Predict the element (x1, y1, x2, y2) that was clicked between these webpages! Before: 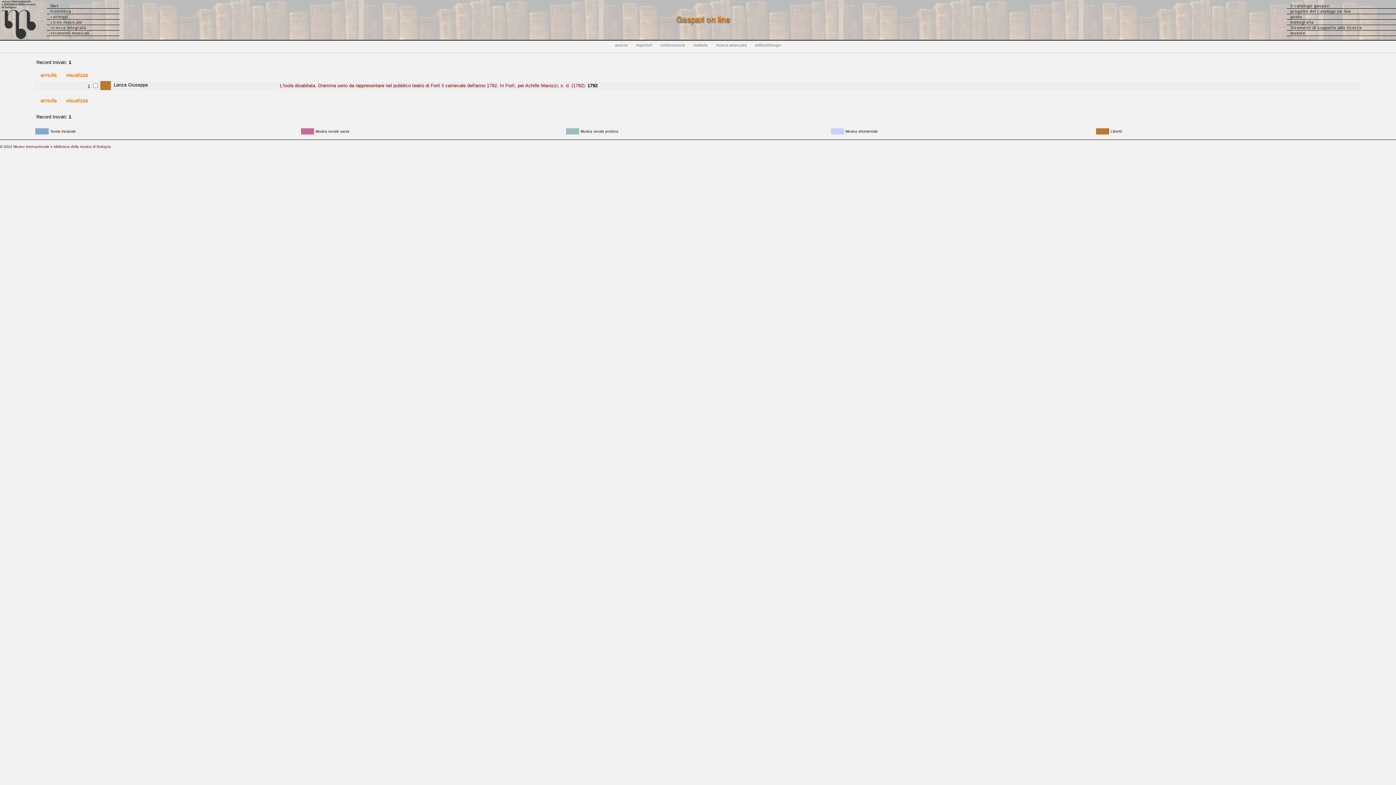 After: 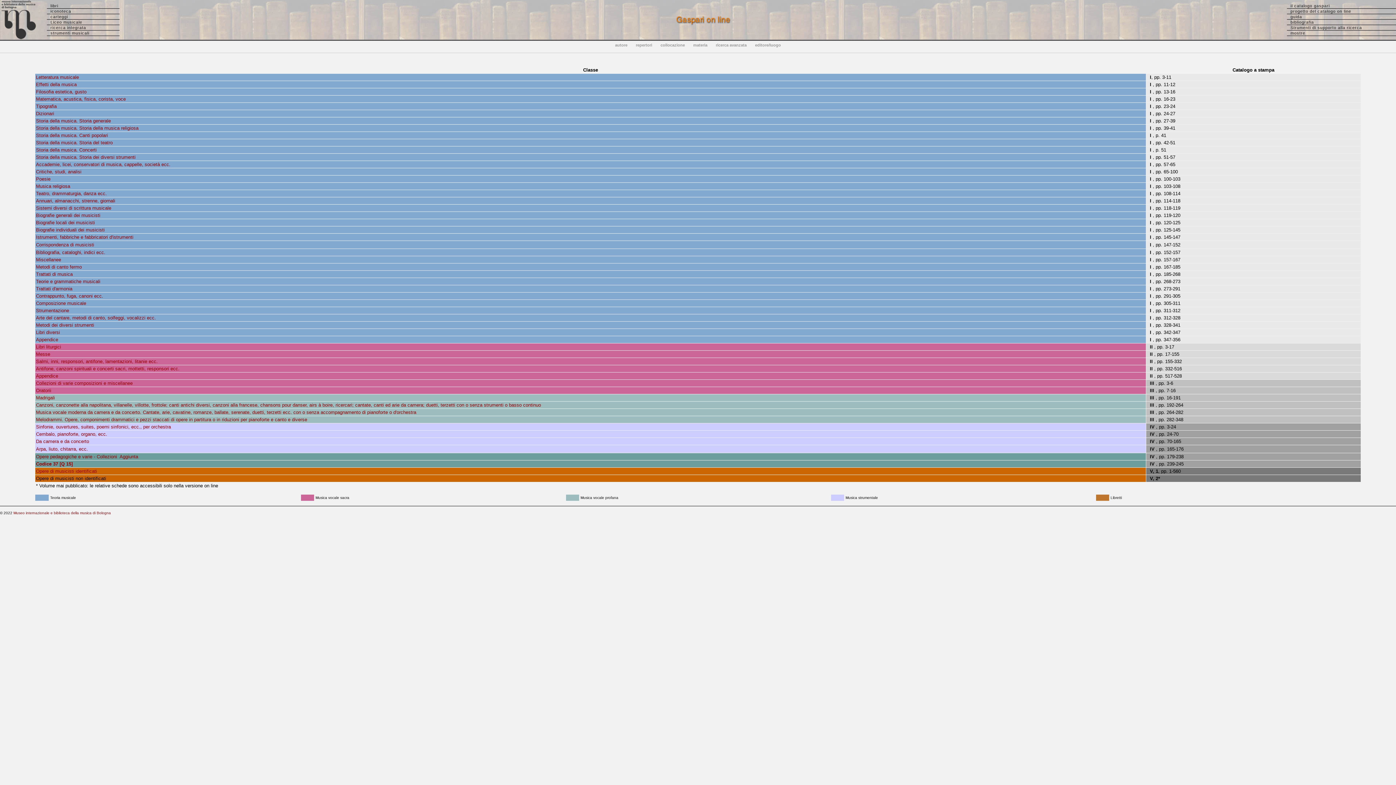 Action: bbox: (693, 42, 707, 54) label: materia